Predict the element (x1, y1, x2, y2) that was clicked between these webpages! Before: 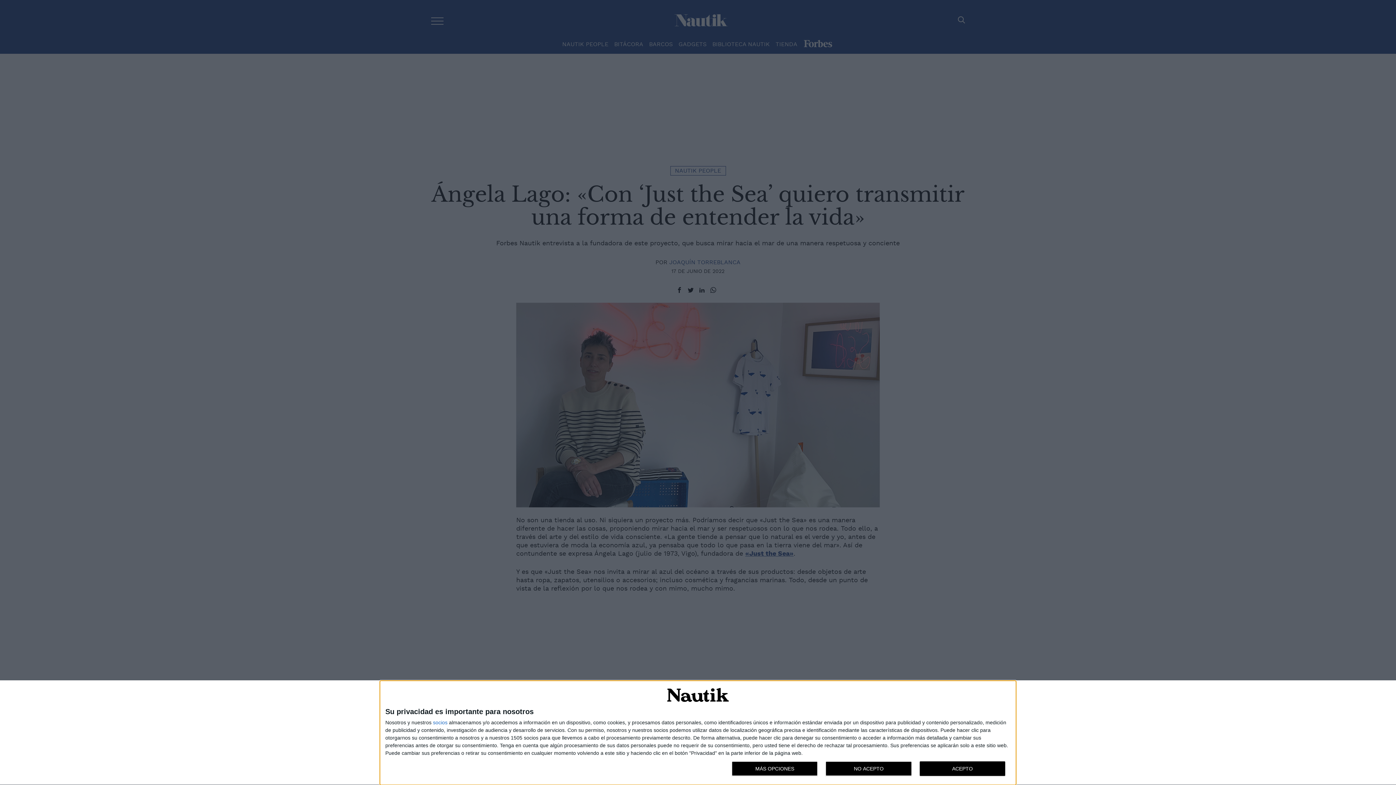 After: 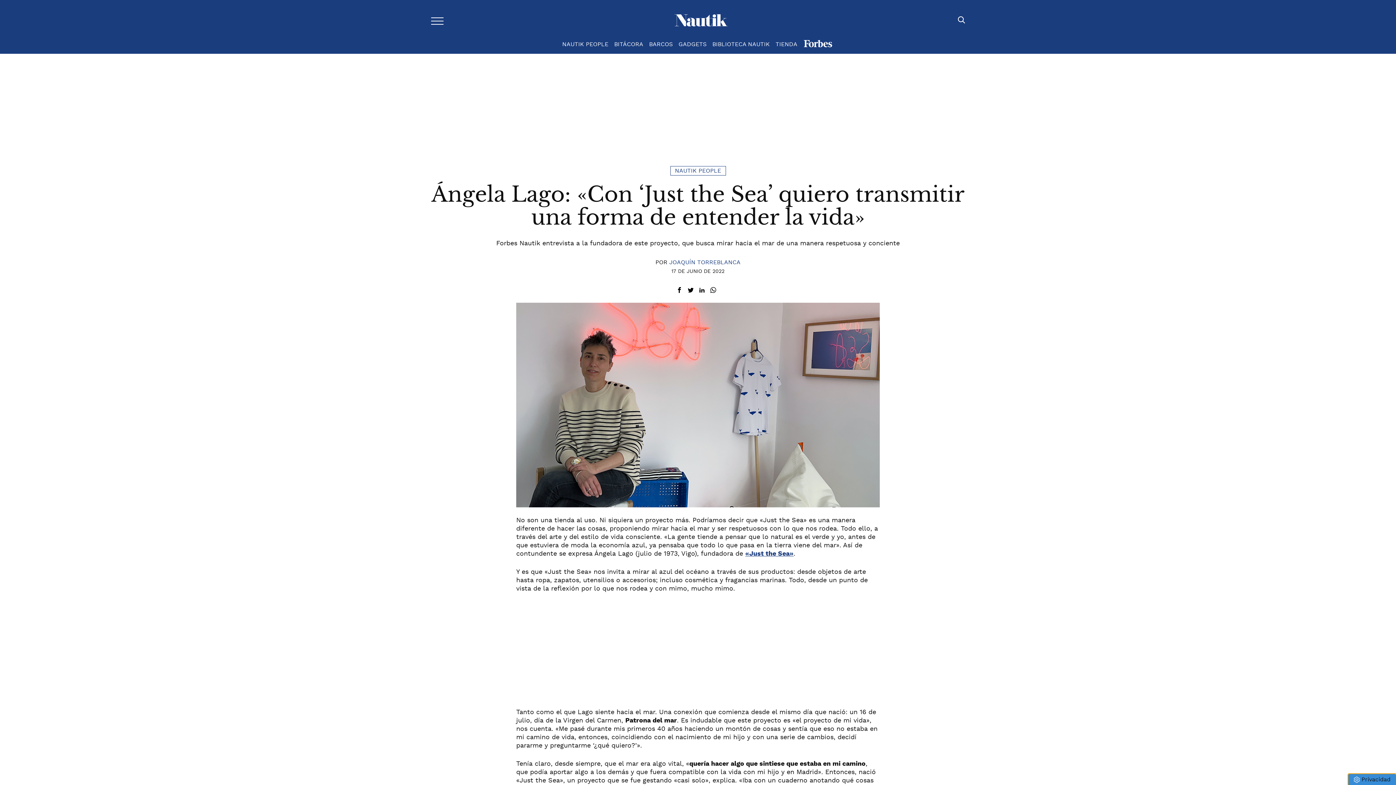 Action: label: NO ACEPTO bbox: (825, 761, 911, 776)